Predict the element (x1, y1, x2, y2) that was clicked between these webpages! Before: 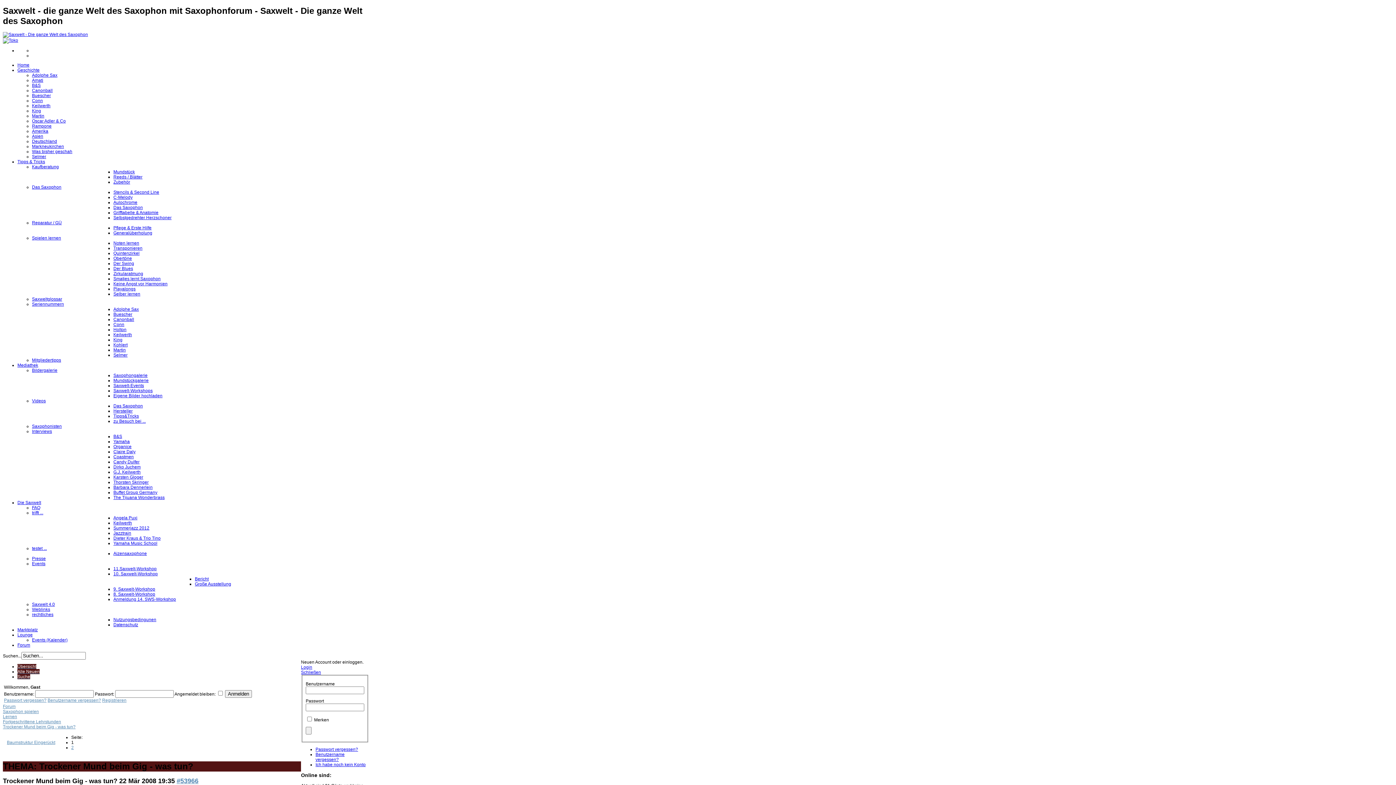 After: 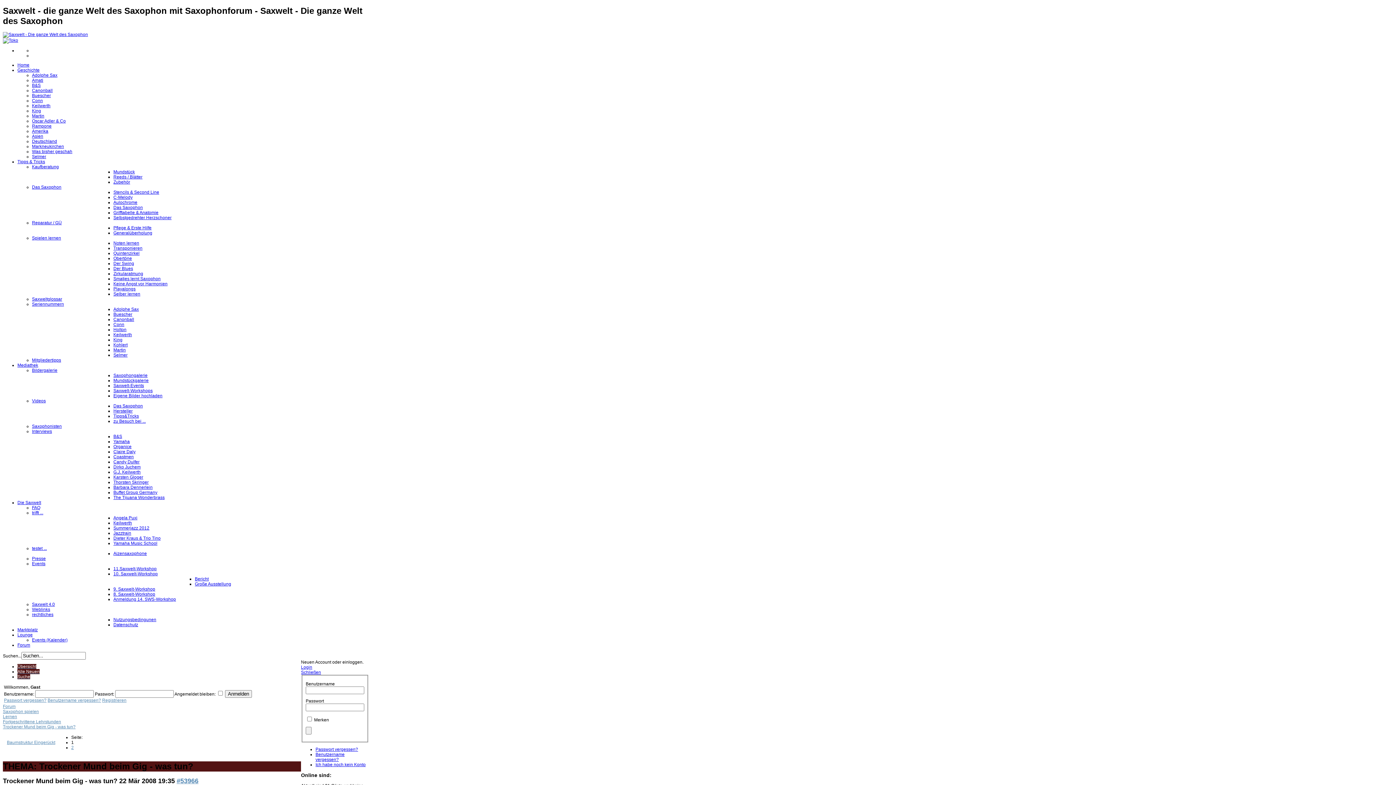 Action: bbox: (17, 67, 39, 72) label: Geschichte